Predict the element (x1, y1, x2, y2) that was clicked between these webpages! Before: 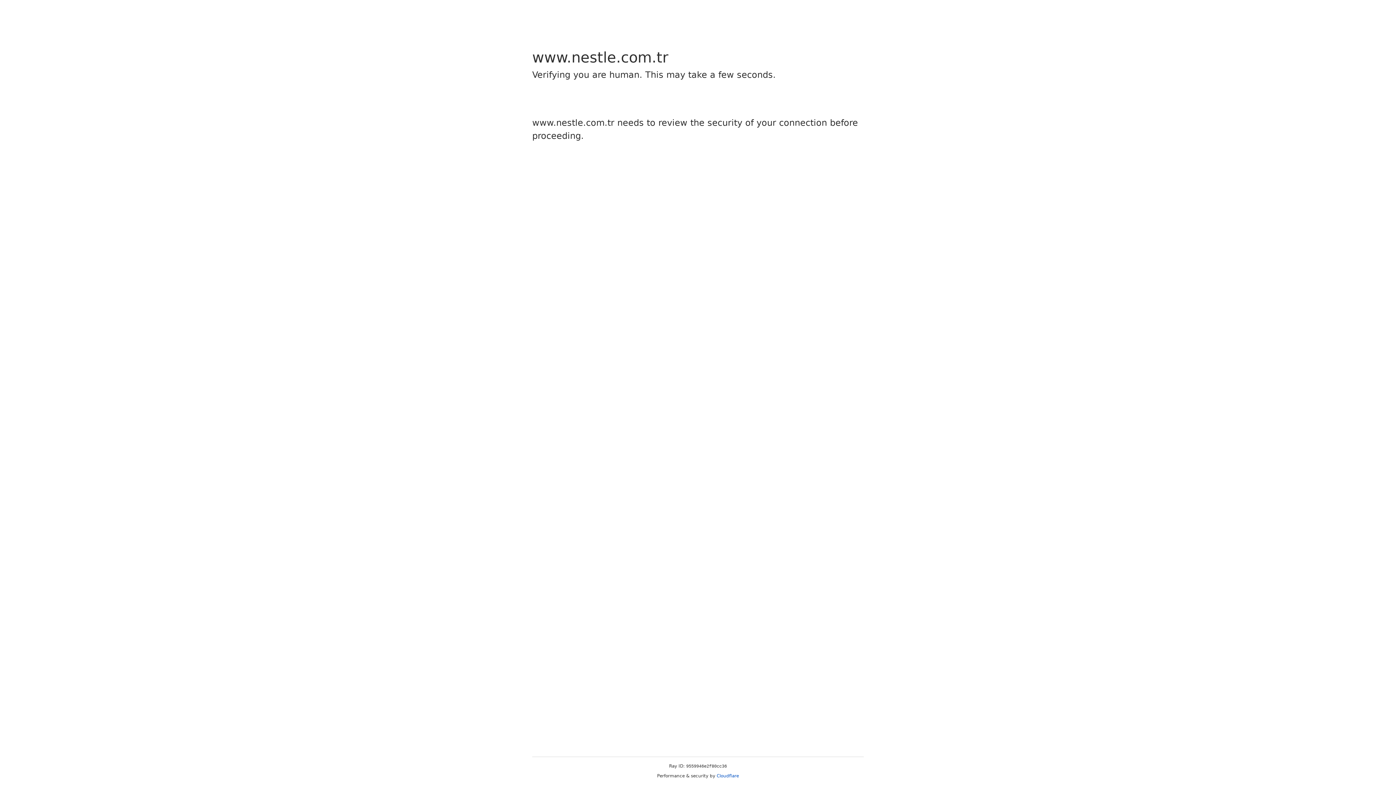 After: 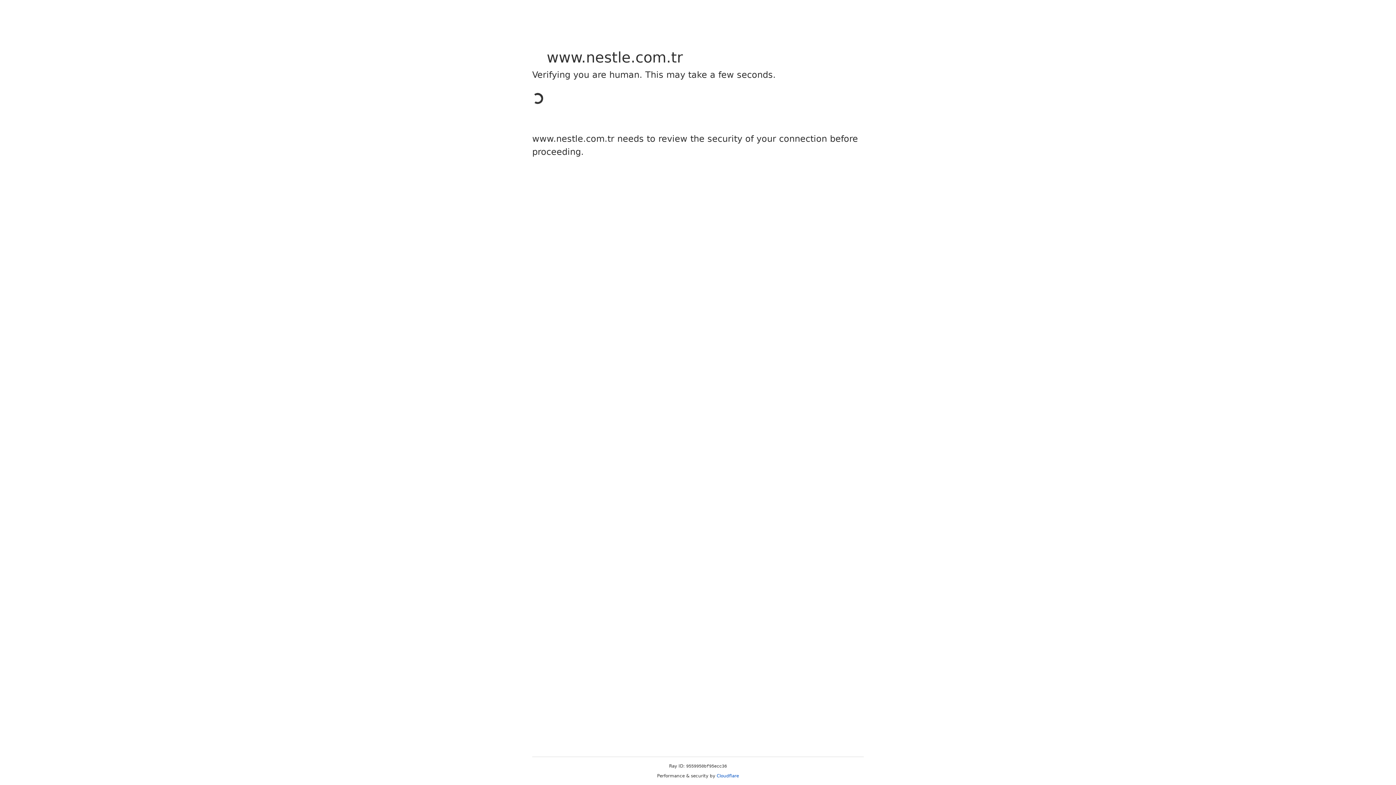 Action: label: Cloudflare bbox: (716, 773, 739, 778)